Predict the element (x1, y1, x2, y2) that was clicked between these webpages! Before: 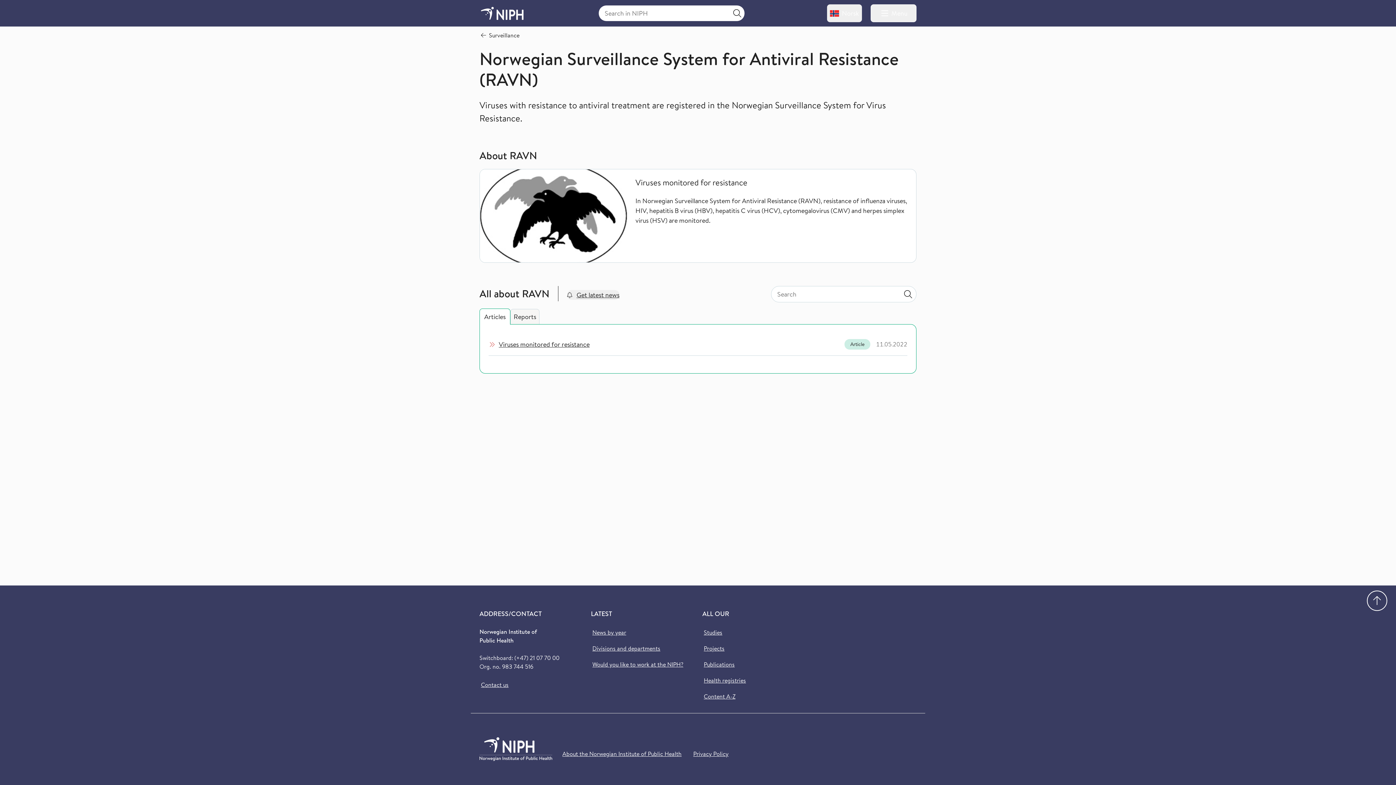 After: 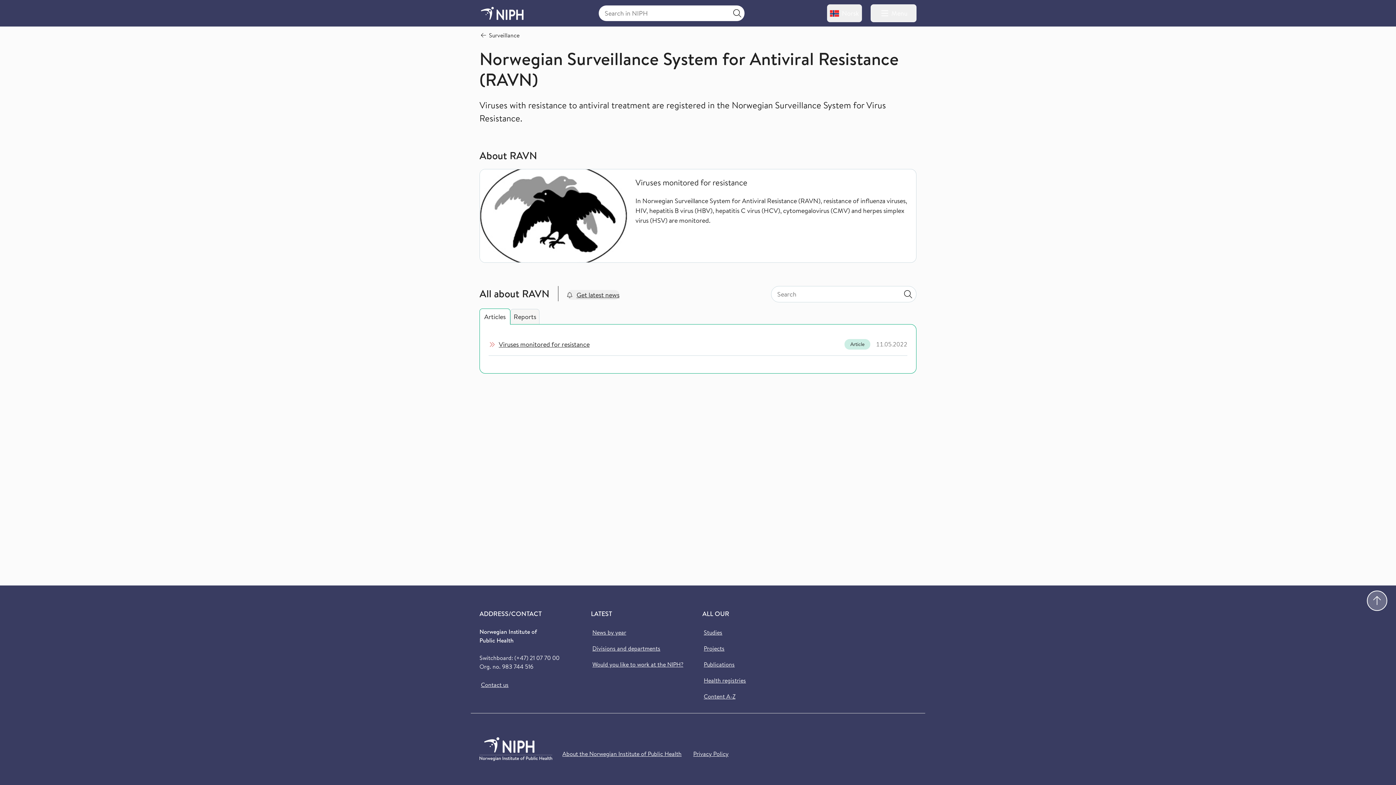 Action: label: Go to top bbox: (1365, 590, 1389, 612)